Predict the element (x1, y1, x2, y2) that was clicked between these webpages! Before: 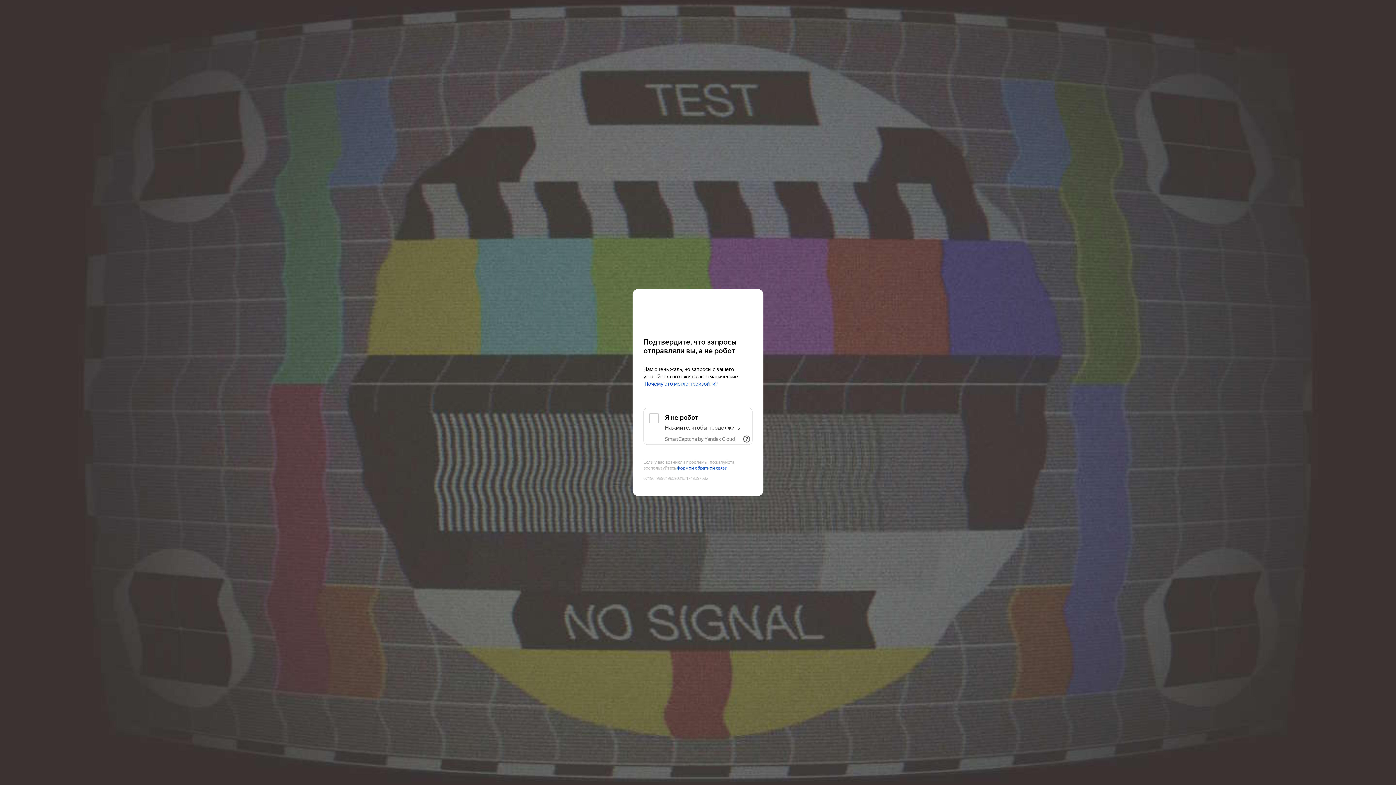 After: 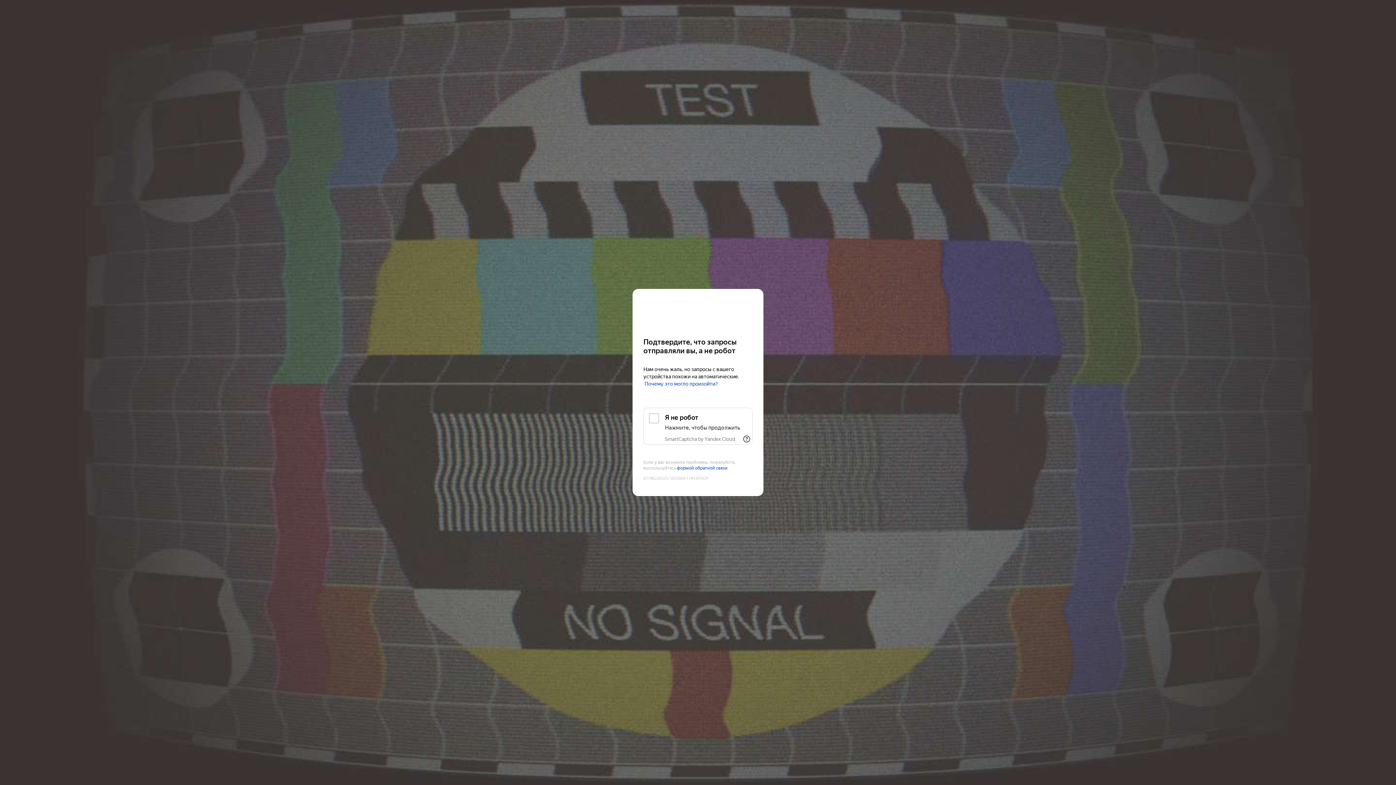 Action: bbox: (643, 303, 752, 316) label: Kinopoisk